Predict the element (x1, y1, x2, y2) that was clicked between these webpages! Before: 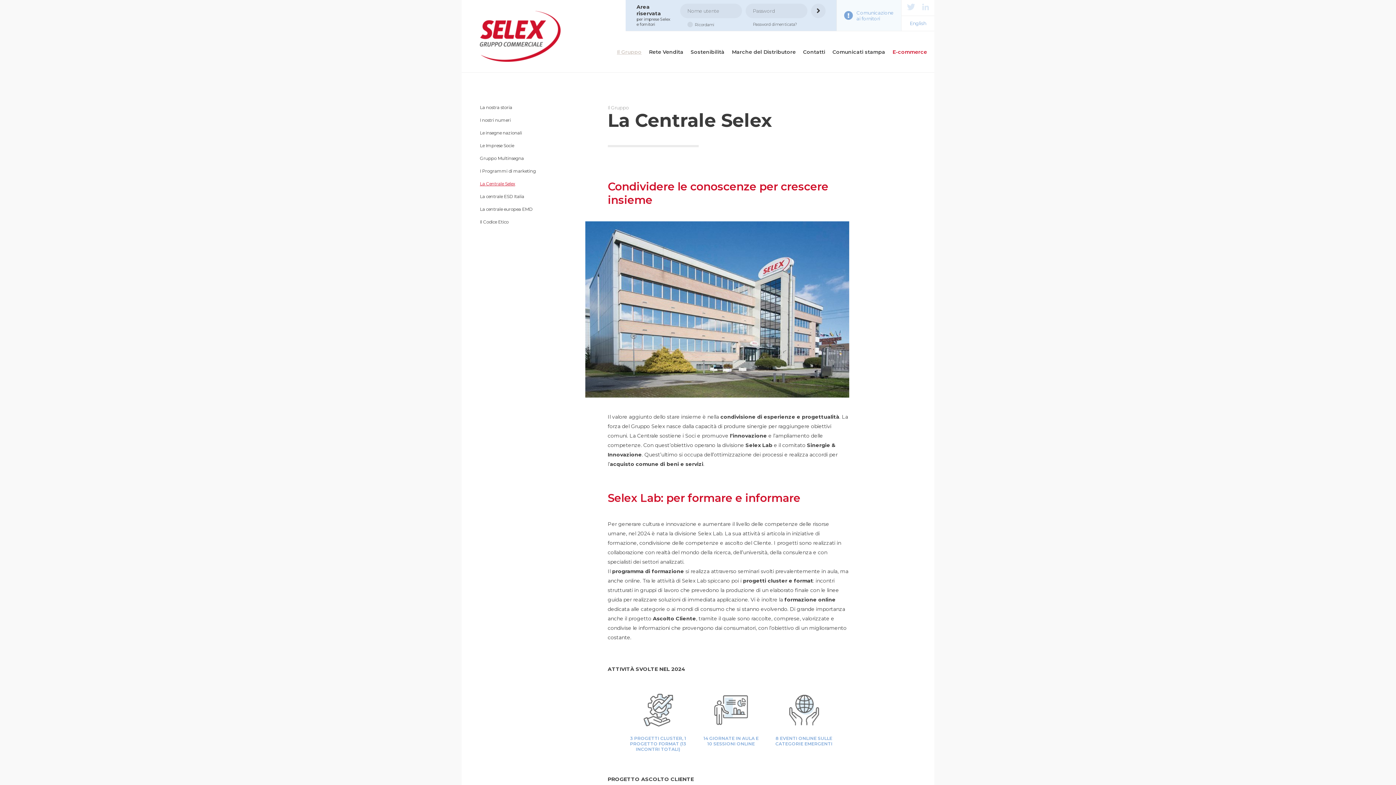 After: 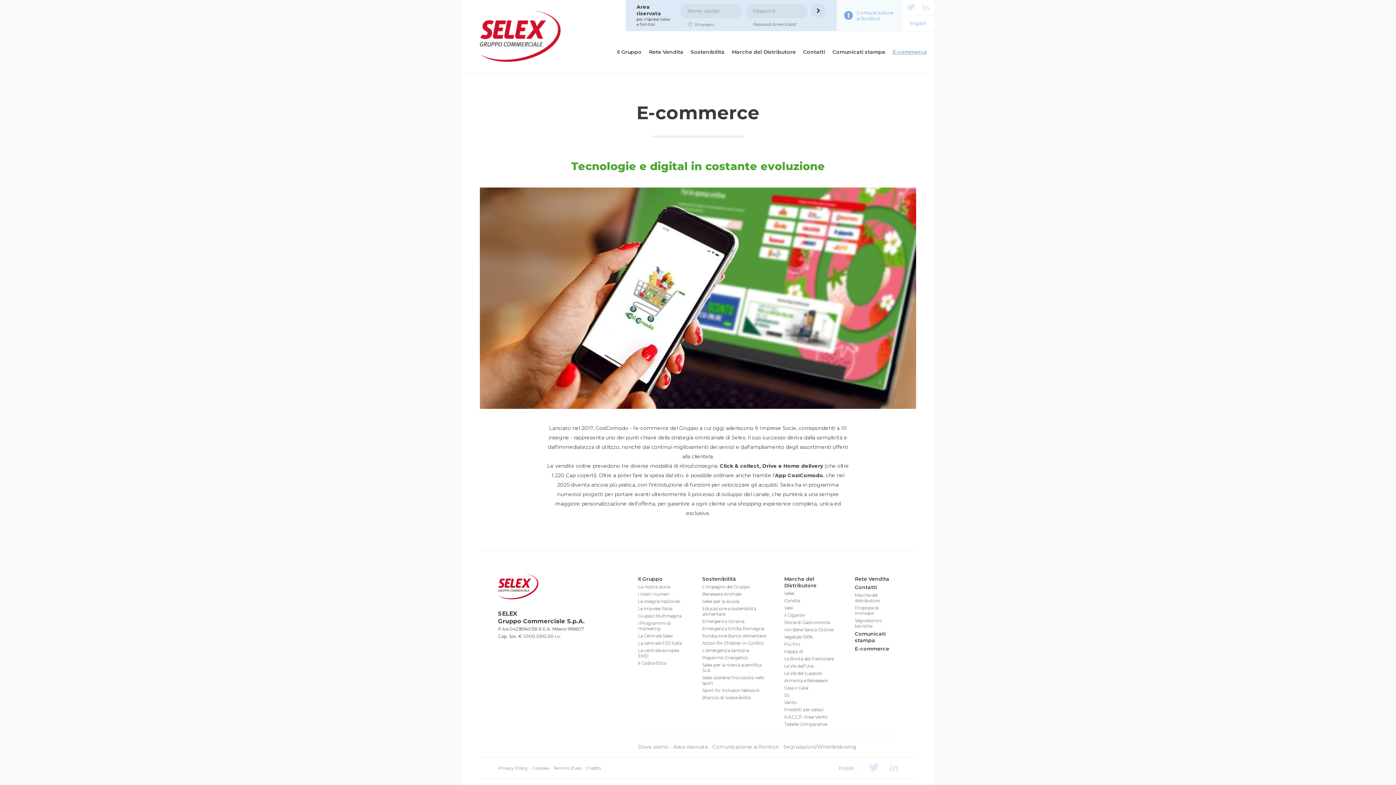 Action: label: E-commerce bbox: (889, 48, 930, 55)